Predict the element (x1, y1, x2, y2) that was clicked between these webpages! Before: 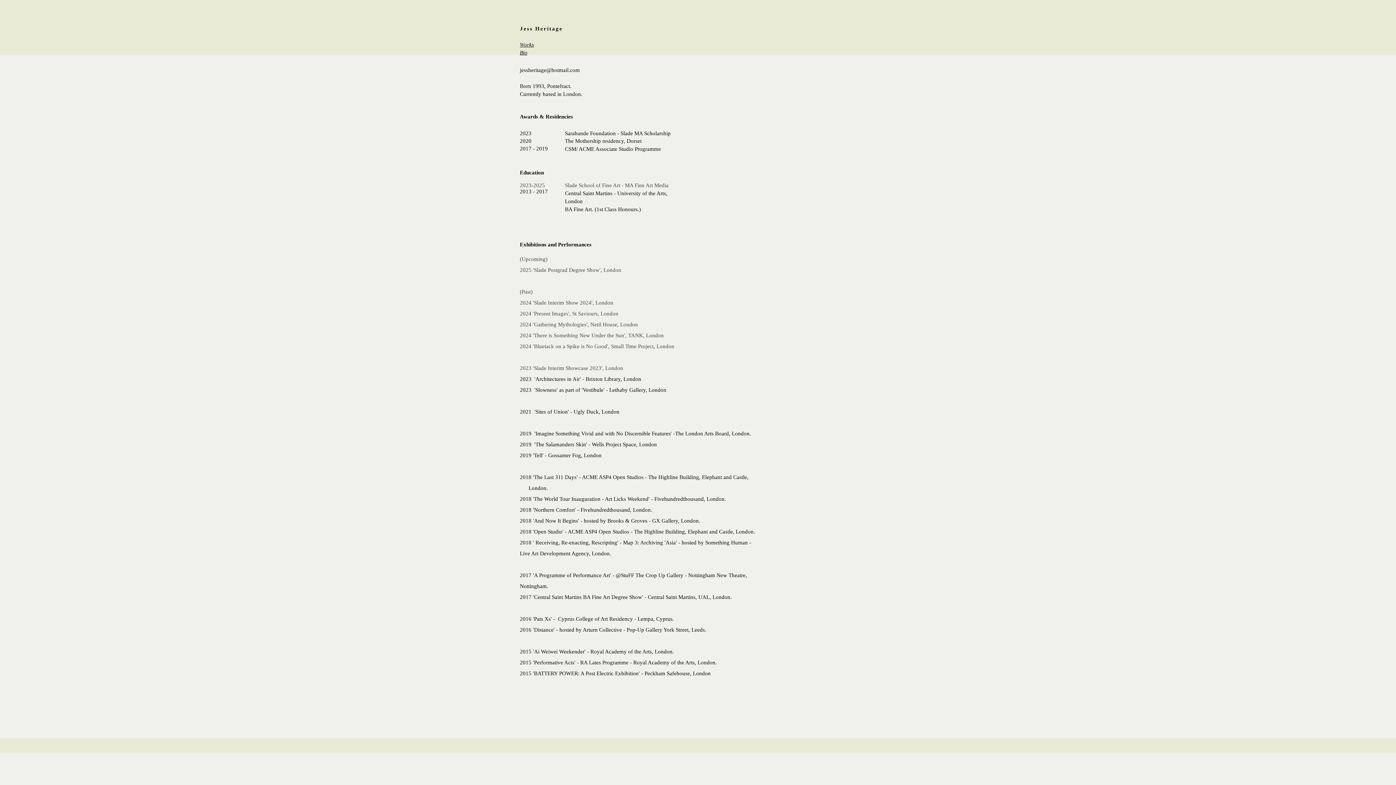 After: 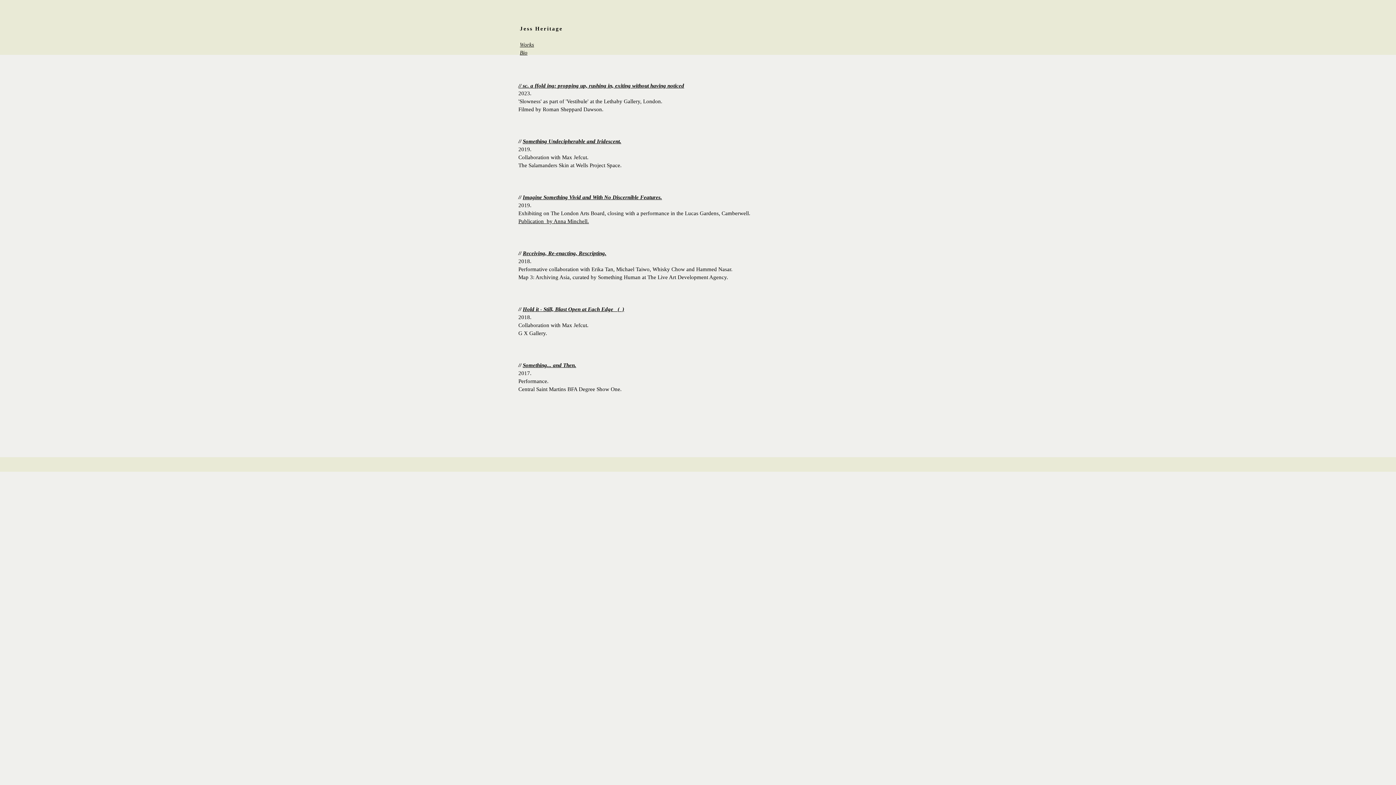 Action: bbox: (520, 41, 534, 47) label: Works